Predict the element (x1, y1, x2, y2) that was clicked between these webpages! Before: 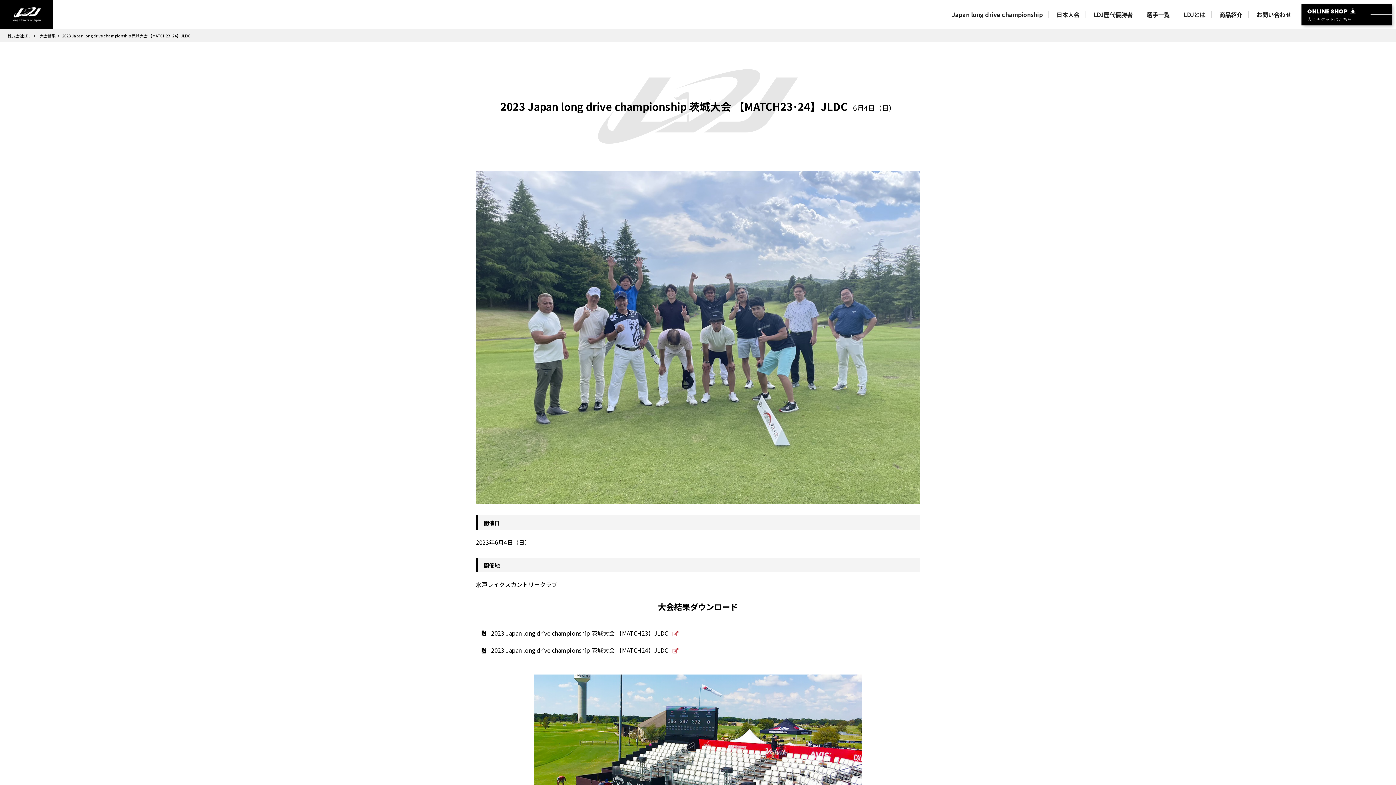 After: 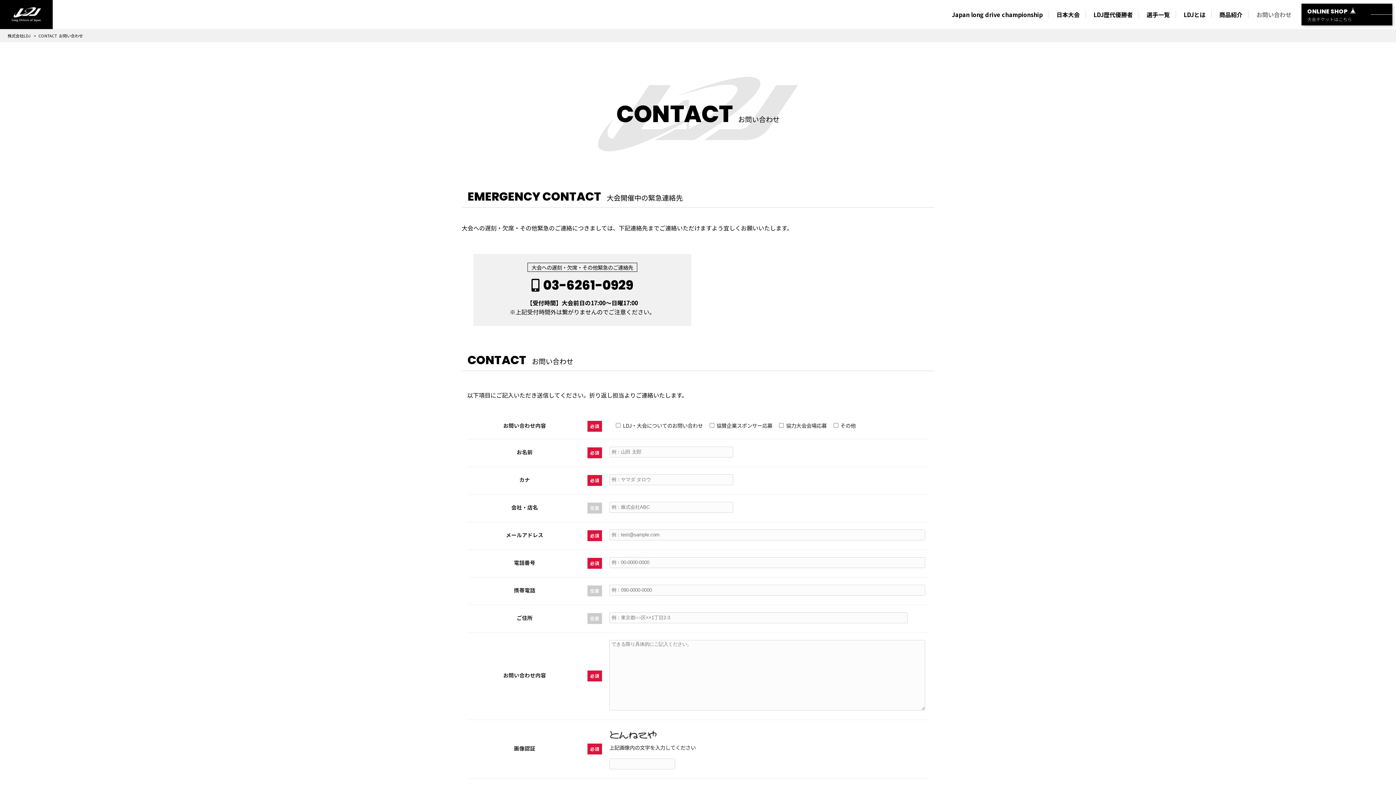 Action: label: お問い合わせ bbox: (1253, 7, 1295, 21)